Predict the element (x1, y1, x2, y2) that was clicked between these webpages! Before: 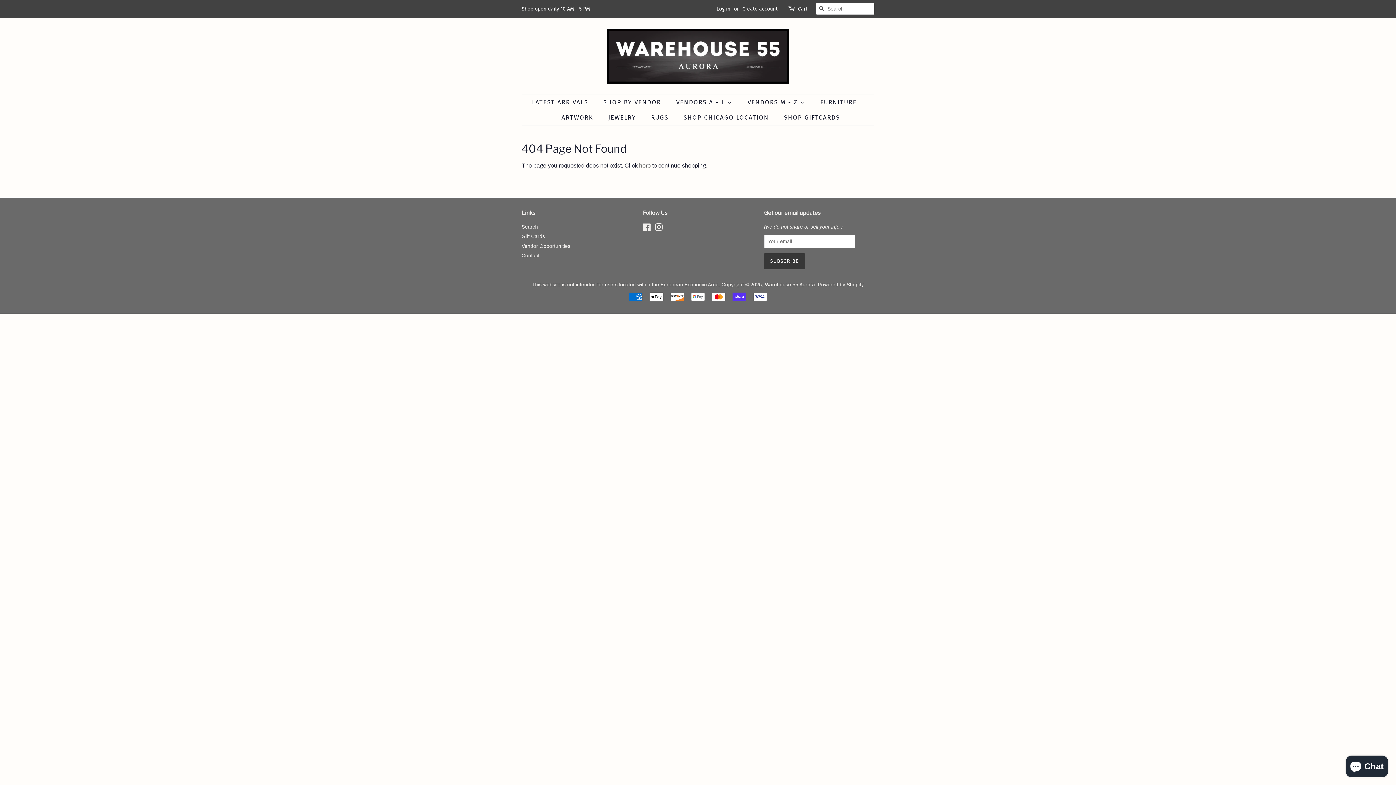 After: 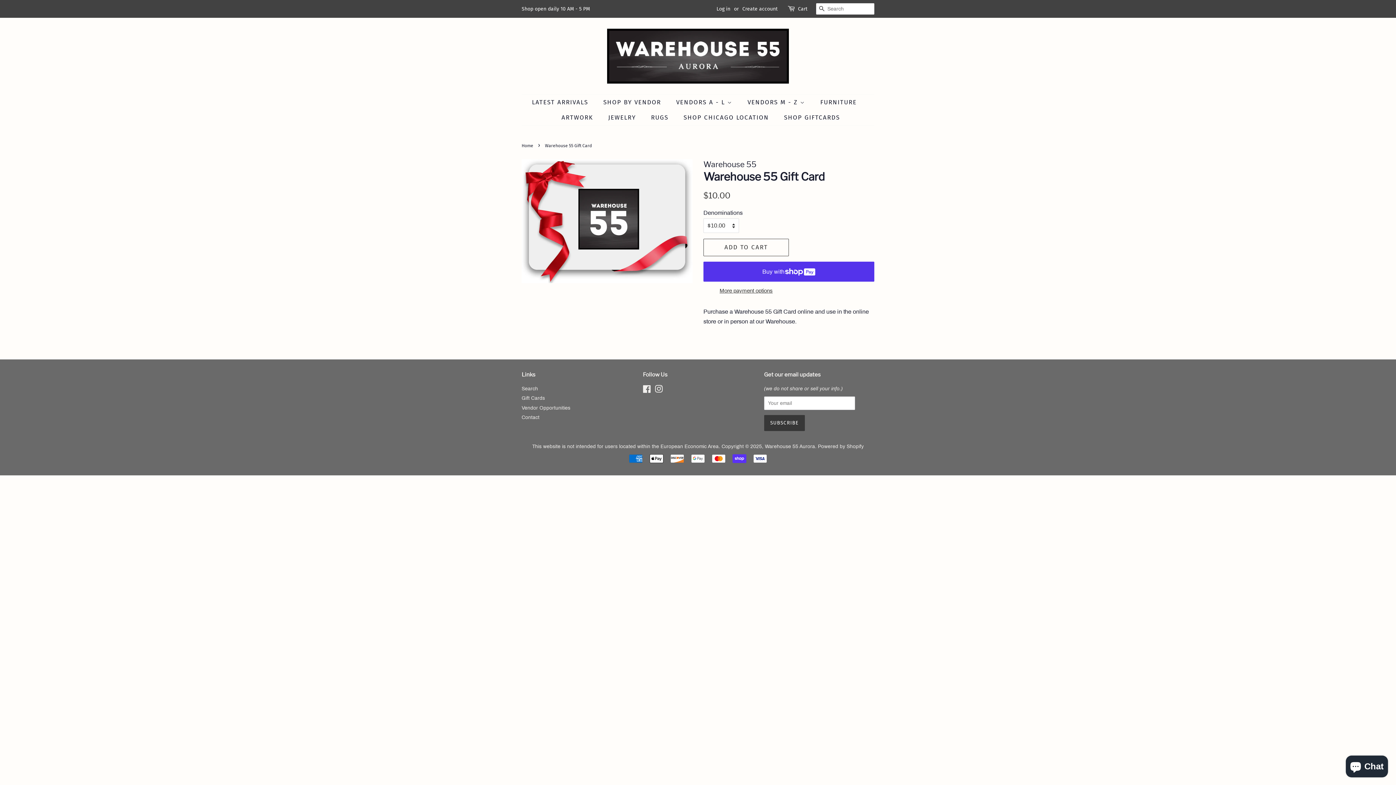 Action: label: Gift Cards bbox: (521, 233, 545, 239)